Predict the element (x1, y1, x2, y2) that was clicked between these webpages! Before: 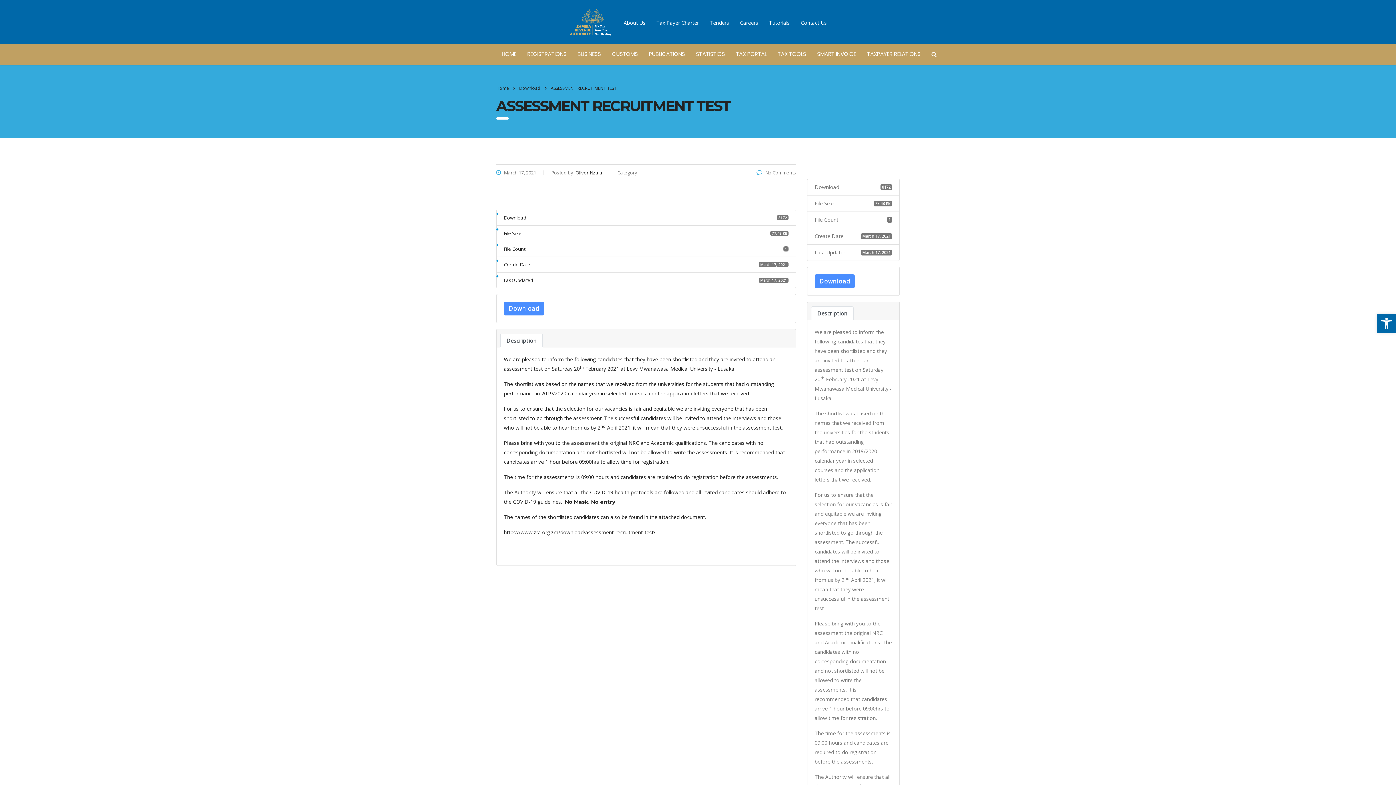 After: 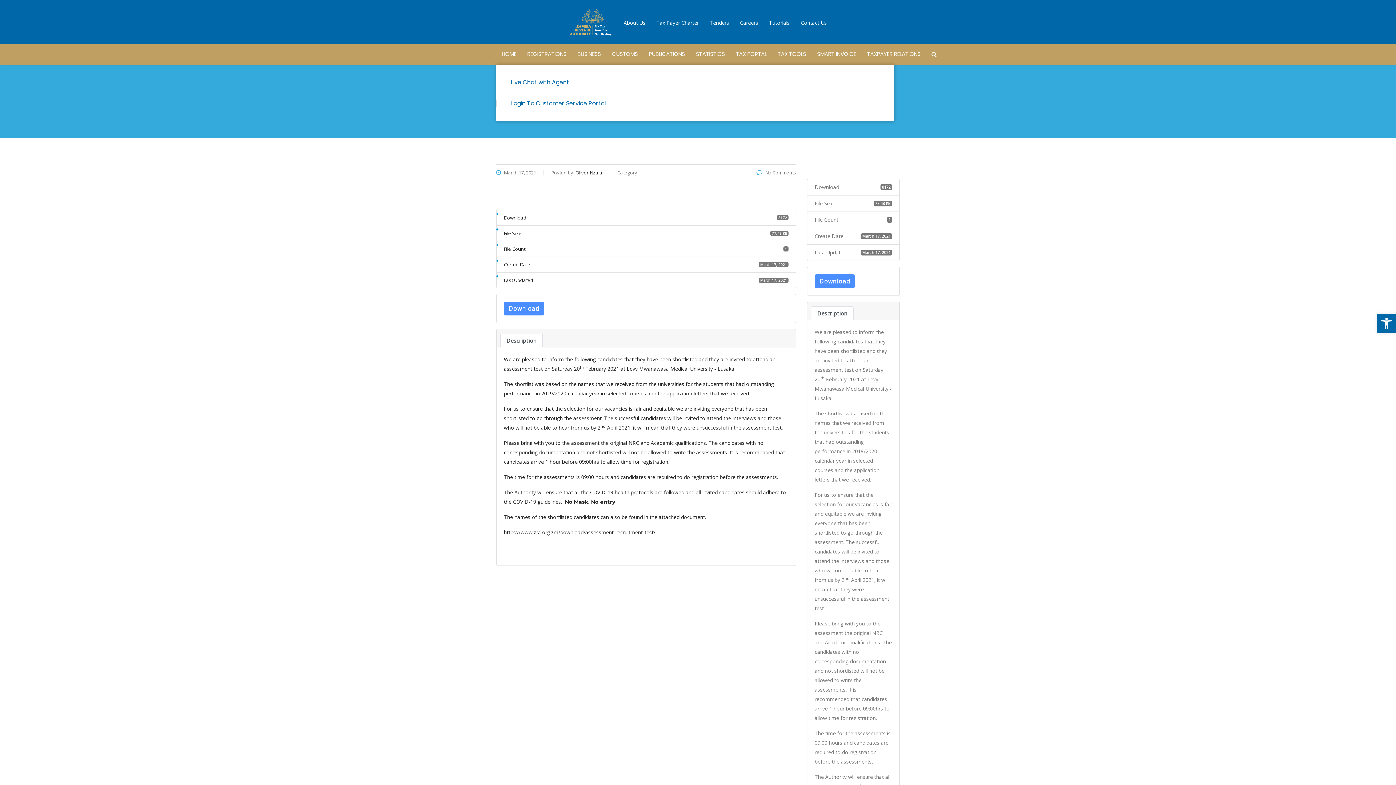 Action: label: TAXPAYER RELATIONS bbox: (861, 47, 926, 61)